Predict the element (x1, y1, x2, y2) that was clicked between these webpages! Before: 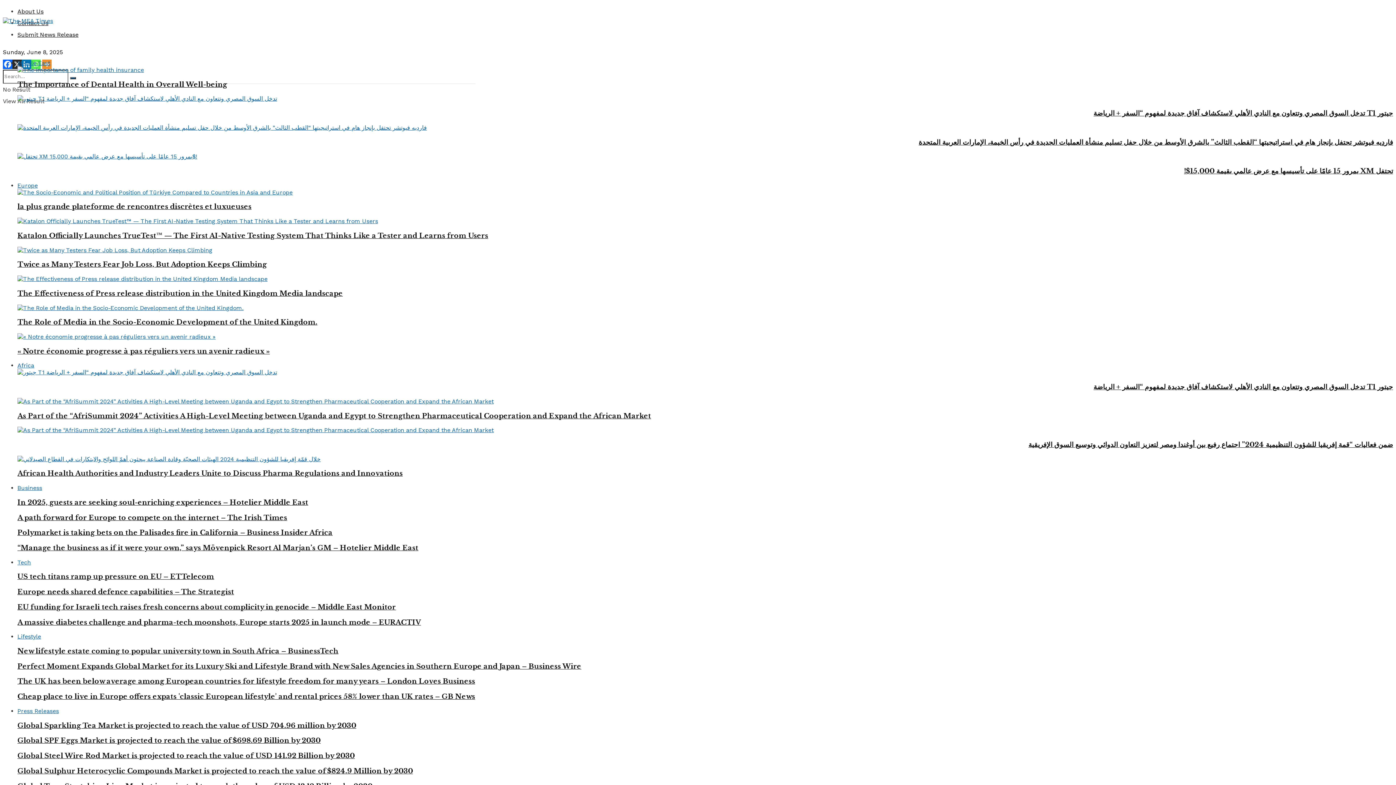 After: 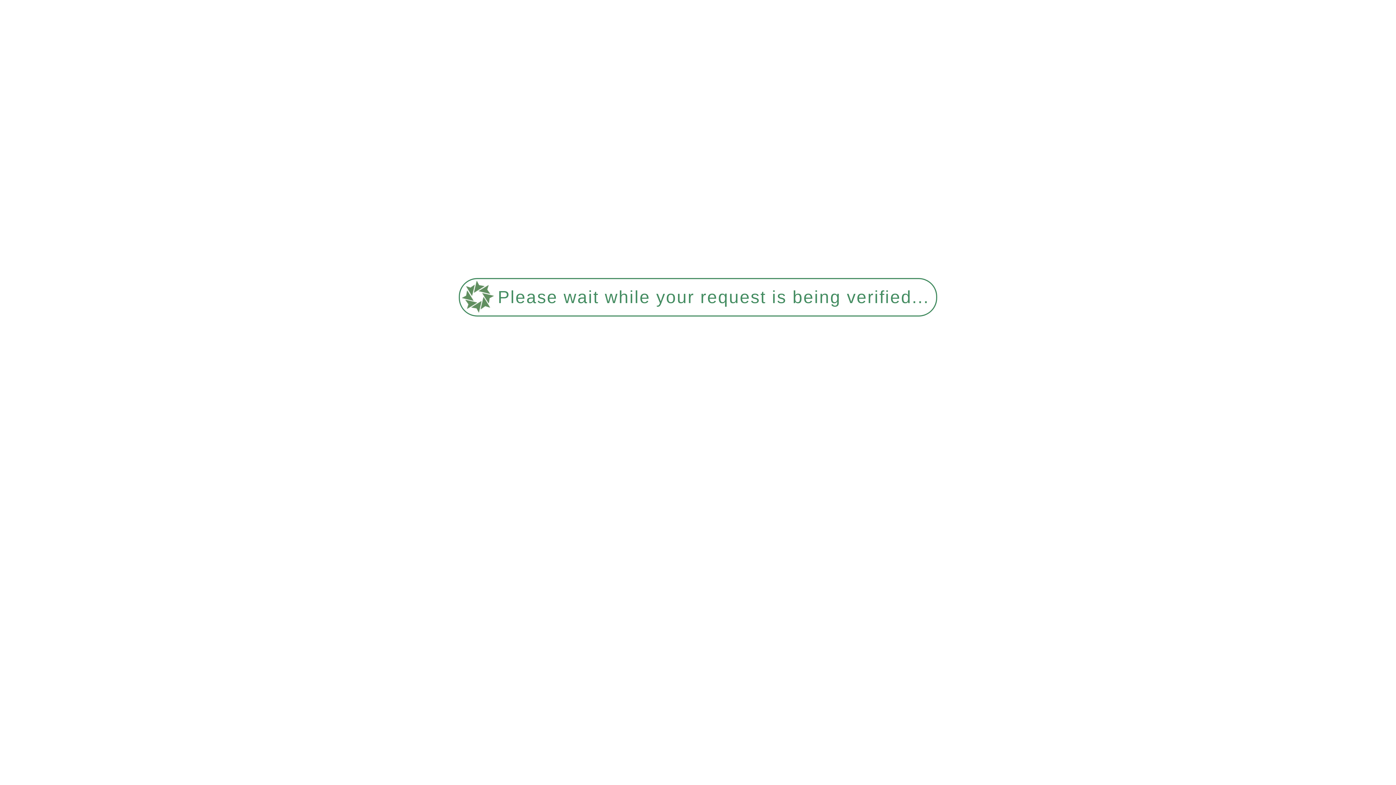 Action: bbox: (17, 362, 34, 369) label: Africa